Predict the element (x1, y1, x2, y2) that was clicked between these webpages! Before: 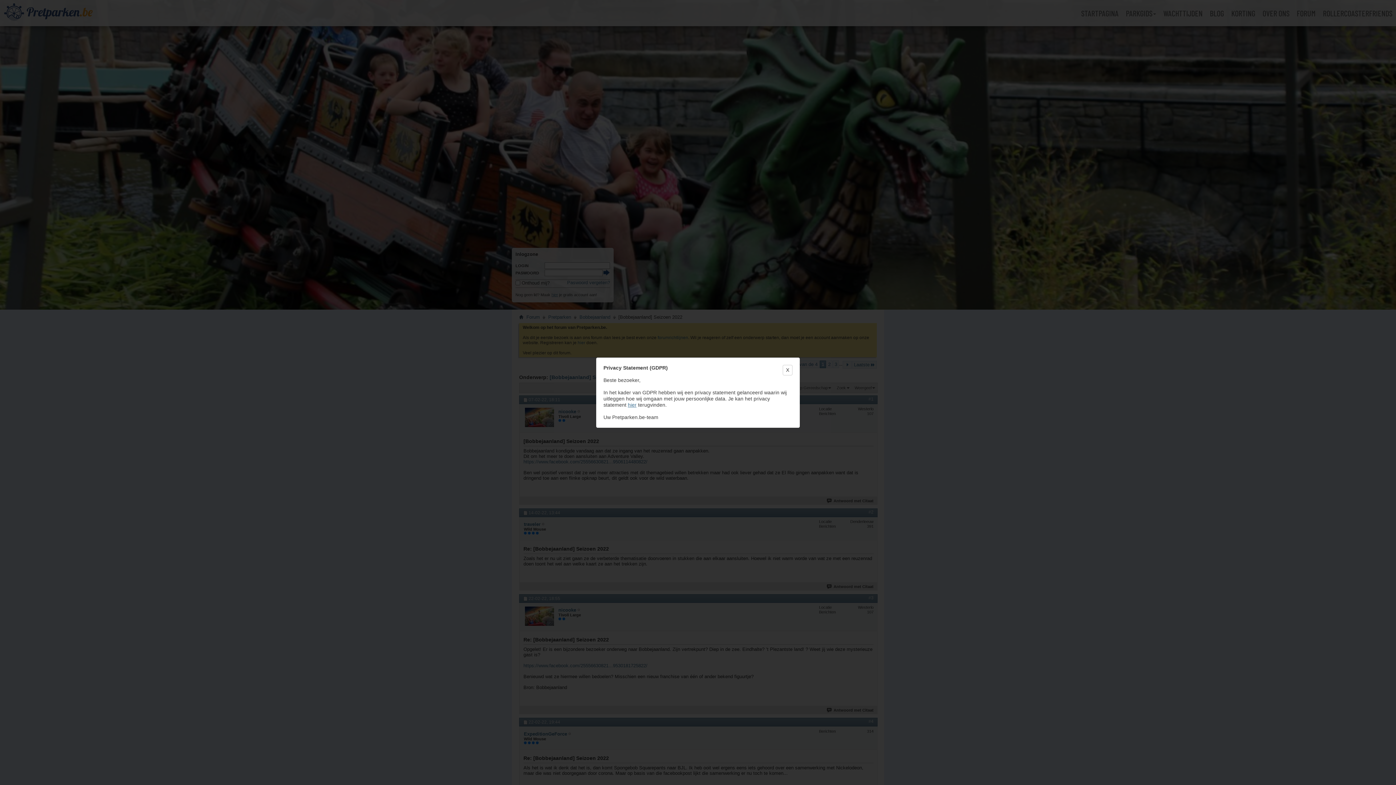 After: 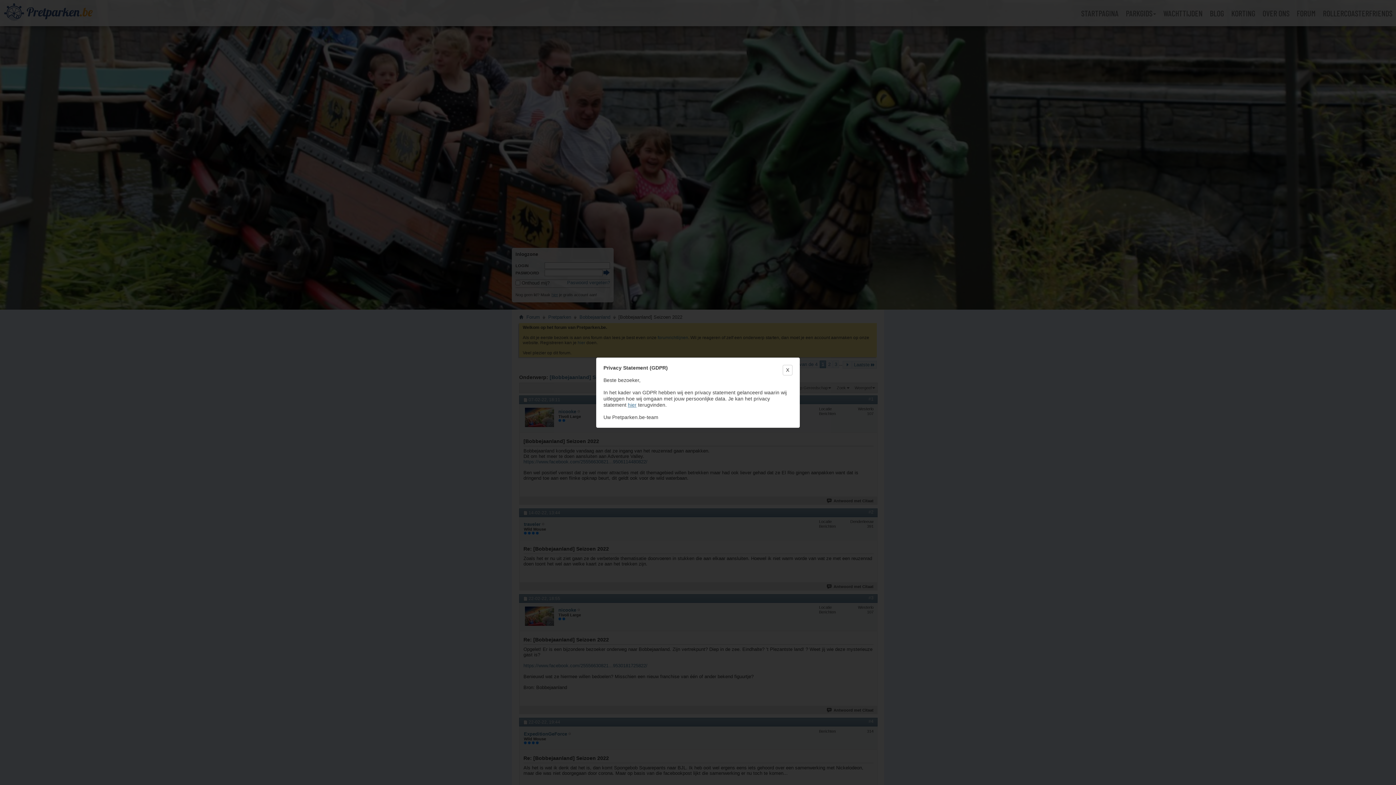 Action: label: hier bbox: (628, 402, 636, 407)